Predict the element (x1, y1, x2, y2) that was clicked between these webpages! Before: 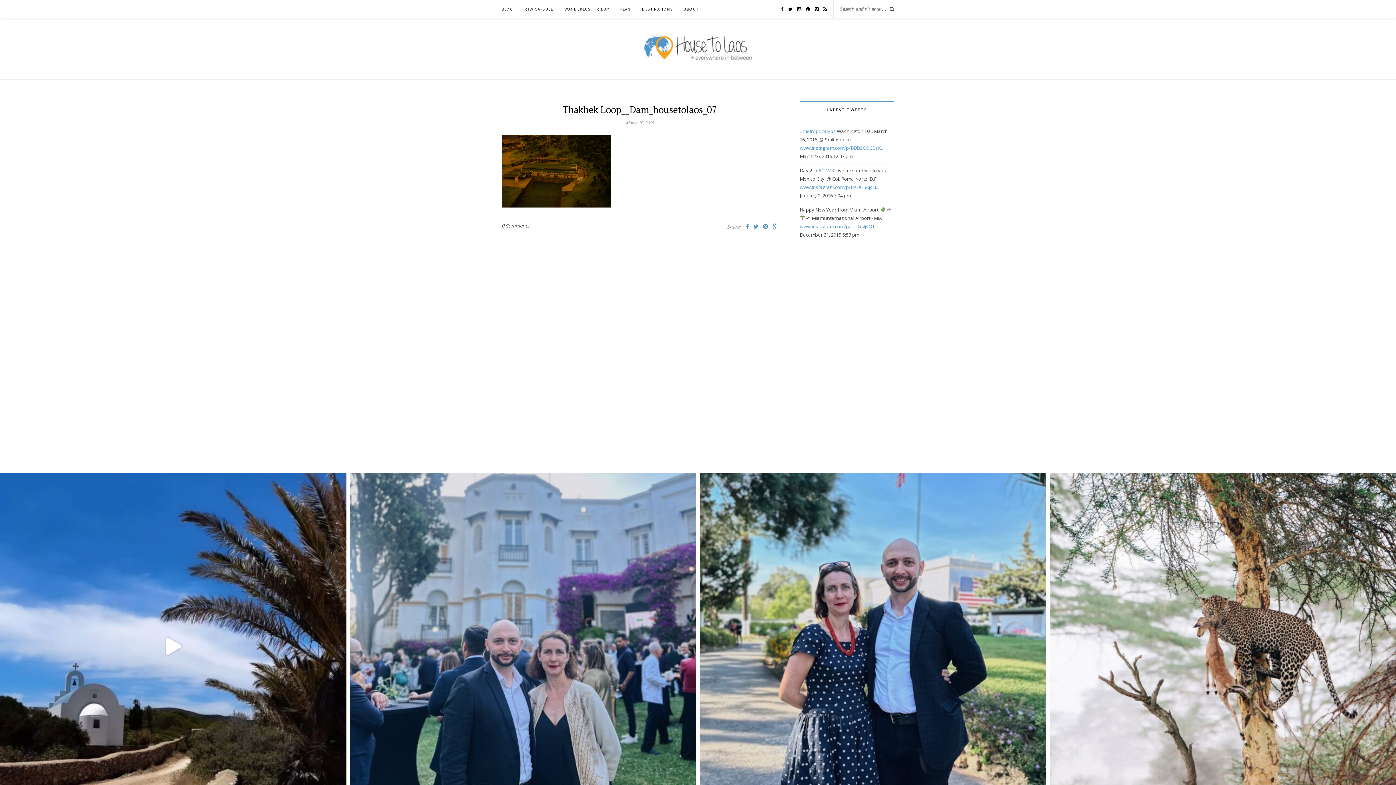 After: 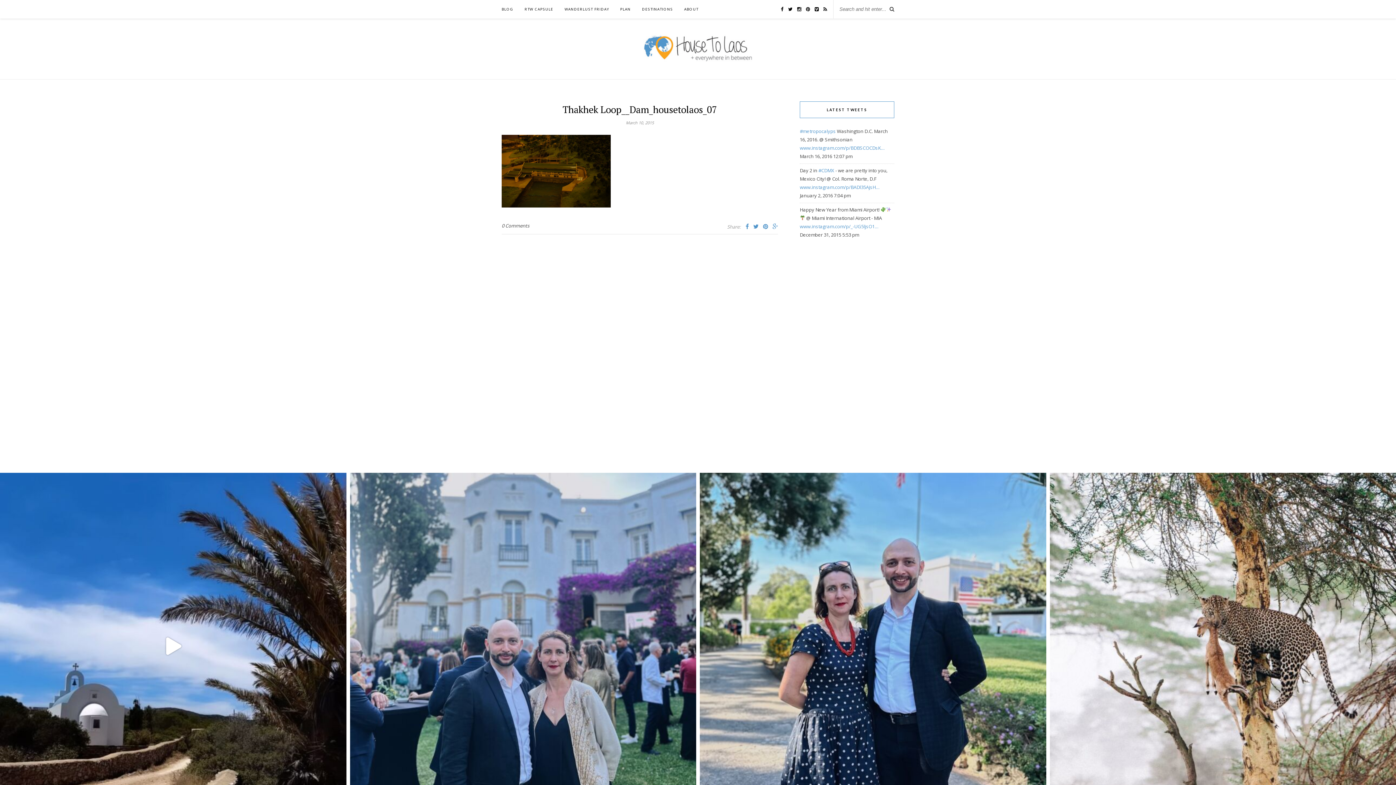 Action: bbox: (745, 222, 749, 230)